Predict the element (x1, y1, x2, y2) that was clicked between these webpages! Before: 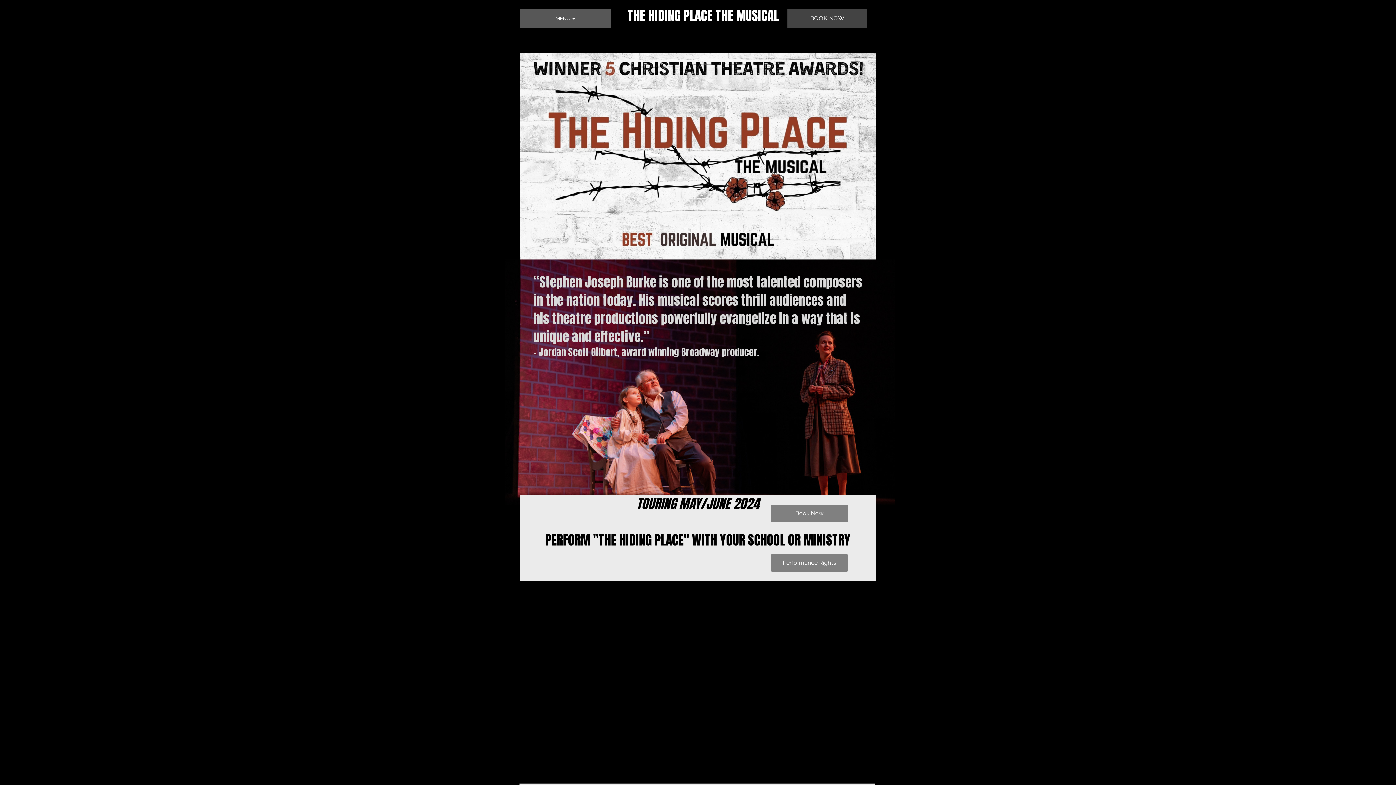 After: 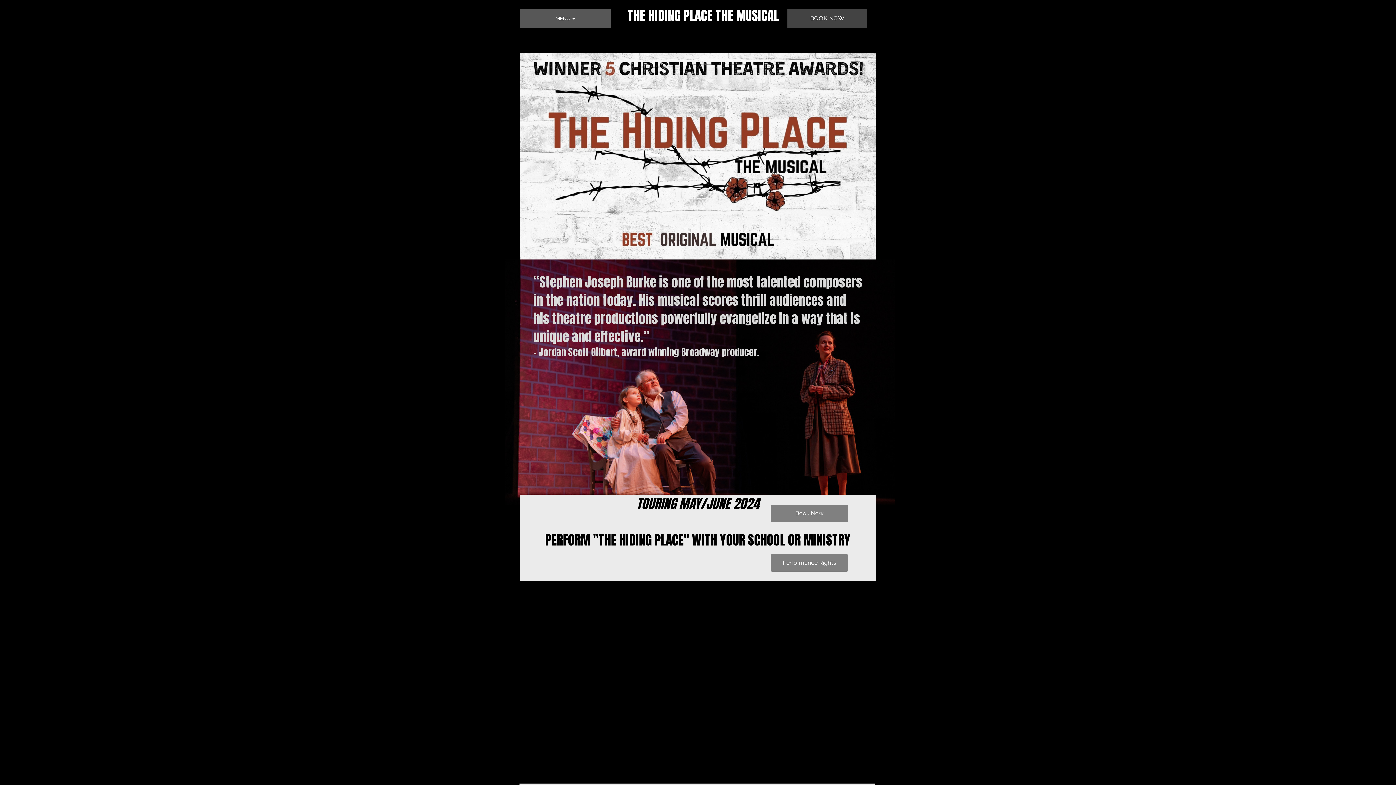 Action: label: BOOK NOW bbox: (787, 9, 867, 28)